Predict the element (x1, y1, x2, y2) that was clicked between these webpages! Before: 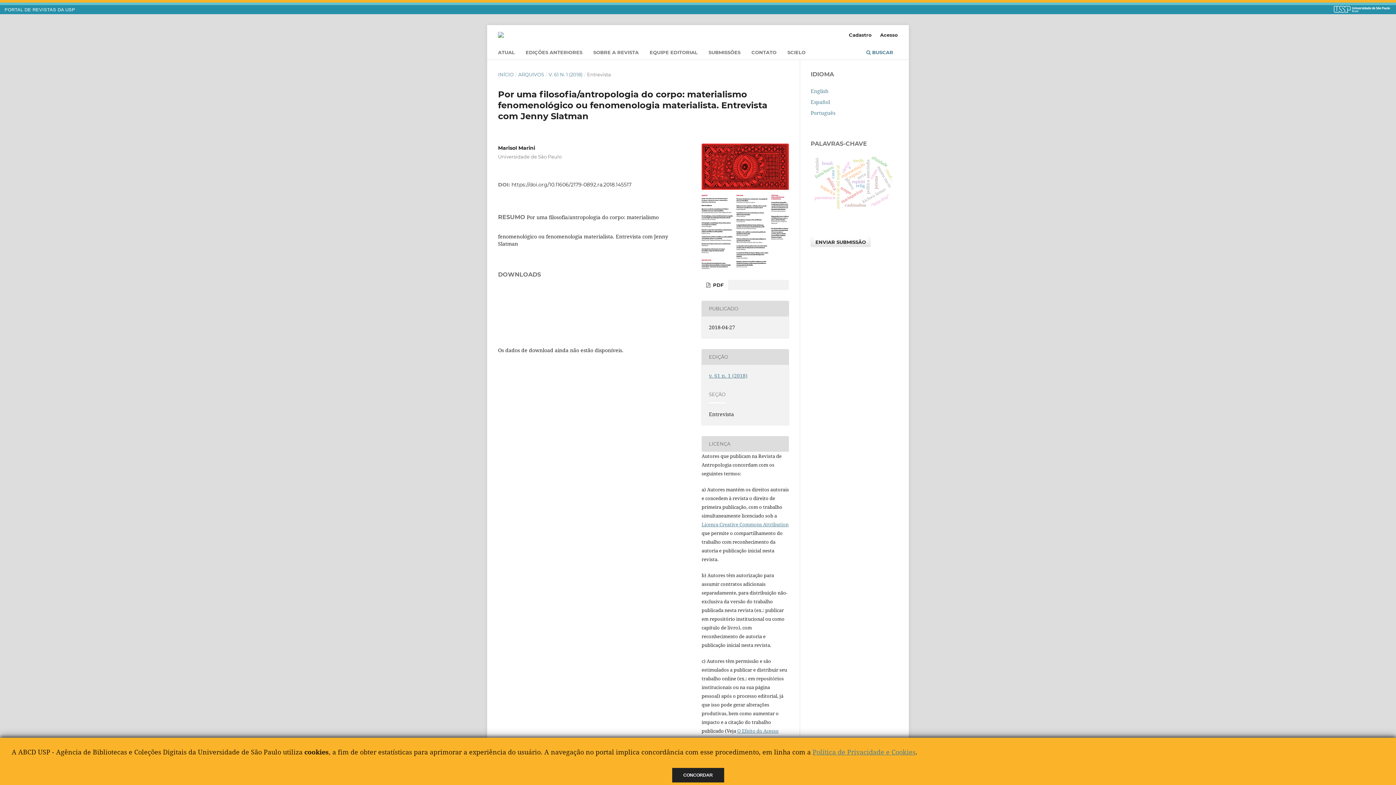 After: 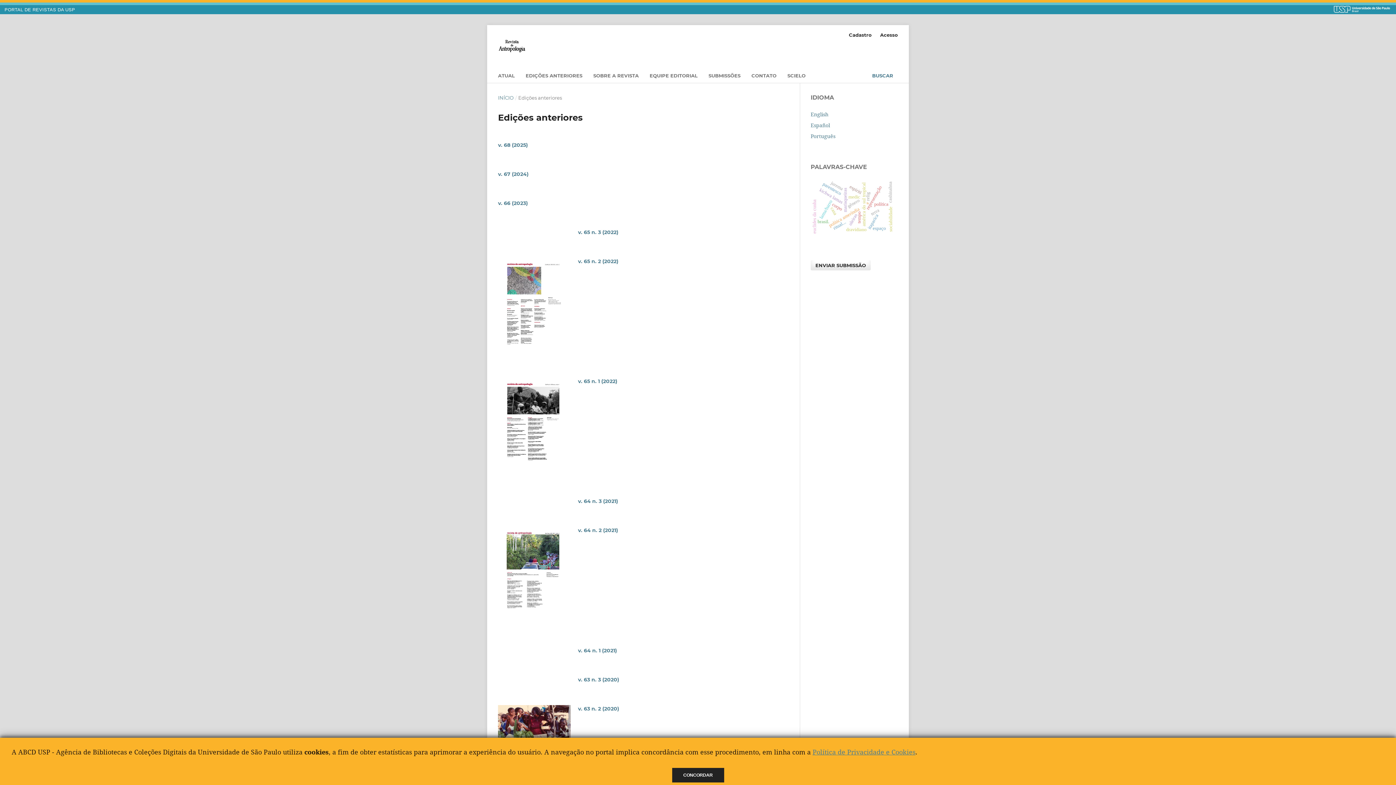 Action: label: ARQUIVOS bbox: (518, 71, 544, 78)